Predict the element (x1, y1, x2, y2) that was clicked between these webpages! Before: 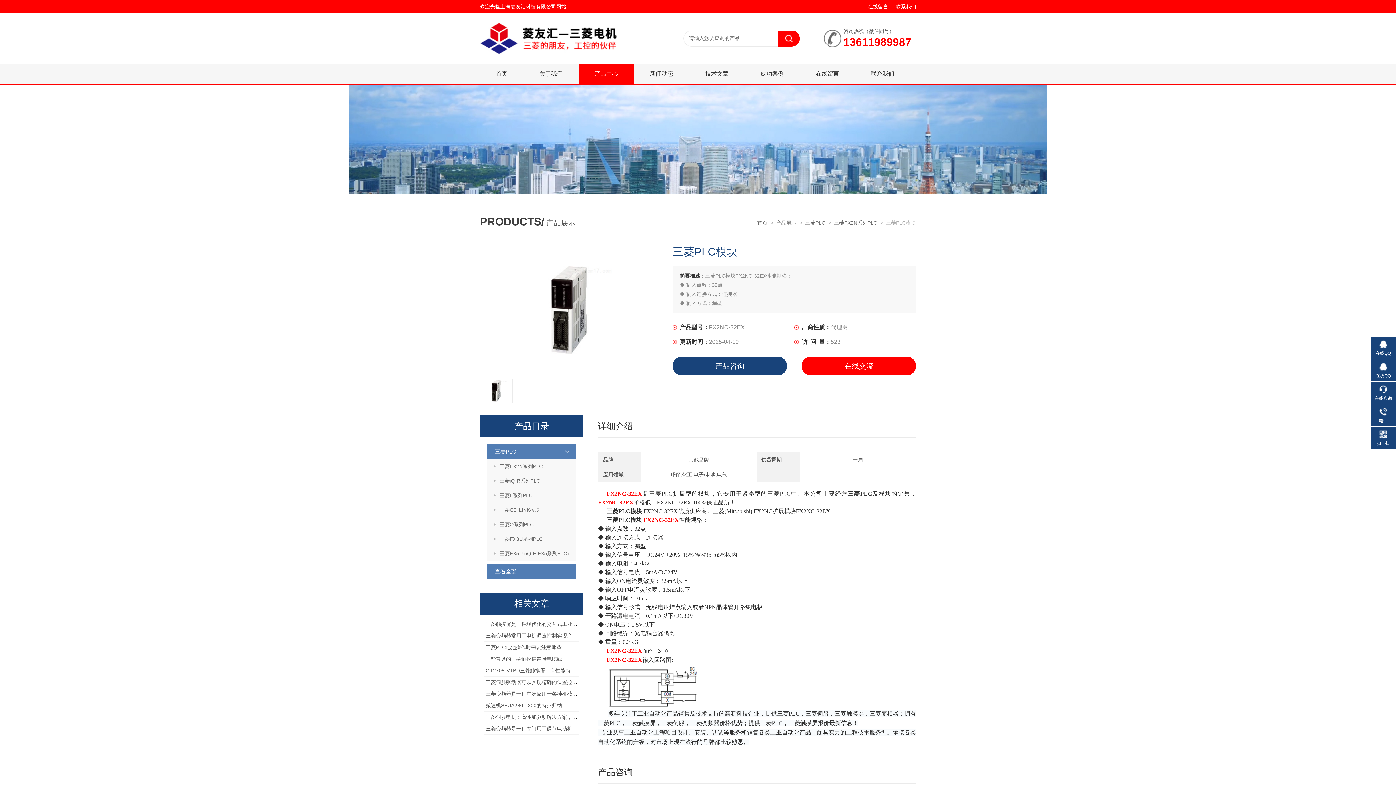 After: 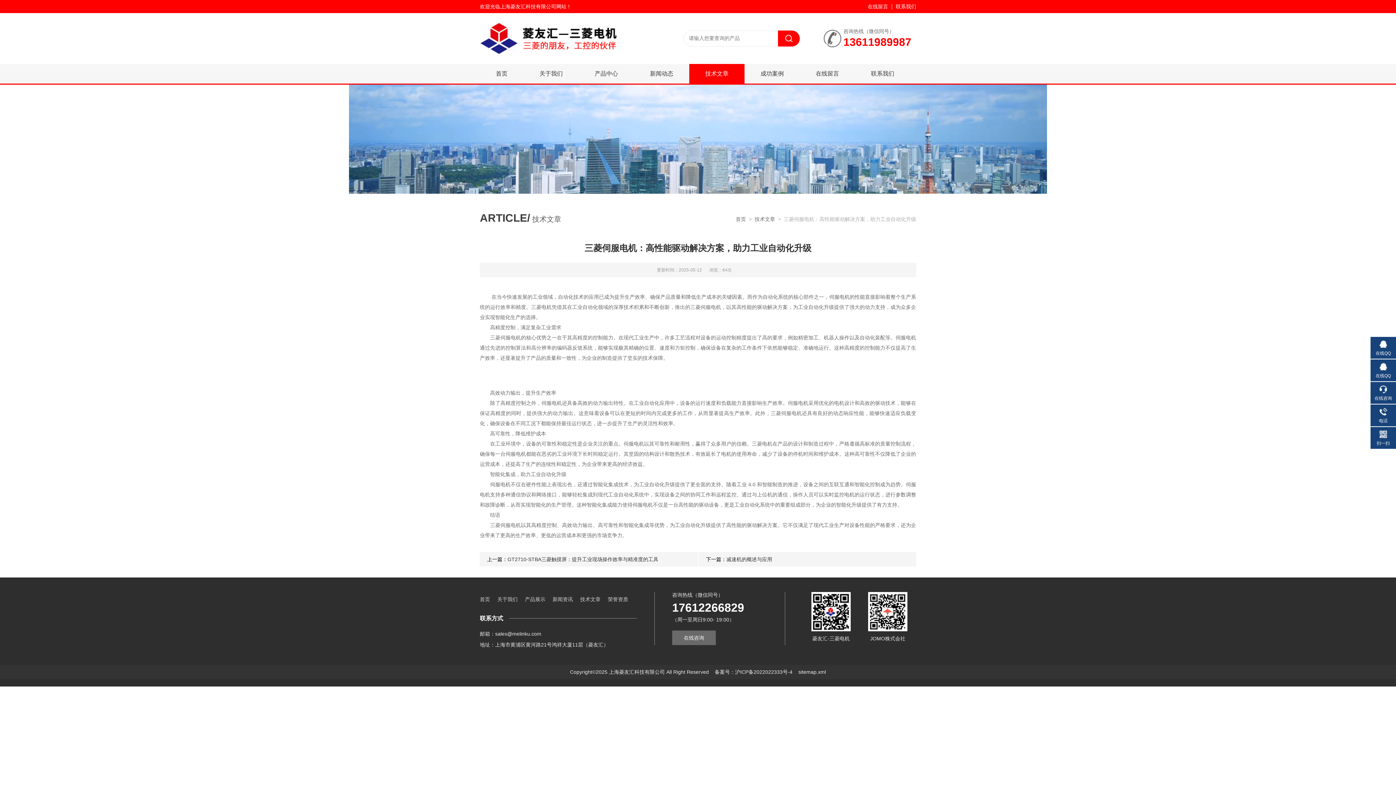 Action: label: 三菱伺服电机：高性能驱动解决方案，助力工业自动化升级 bbox: (485, 714, 618, 720)